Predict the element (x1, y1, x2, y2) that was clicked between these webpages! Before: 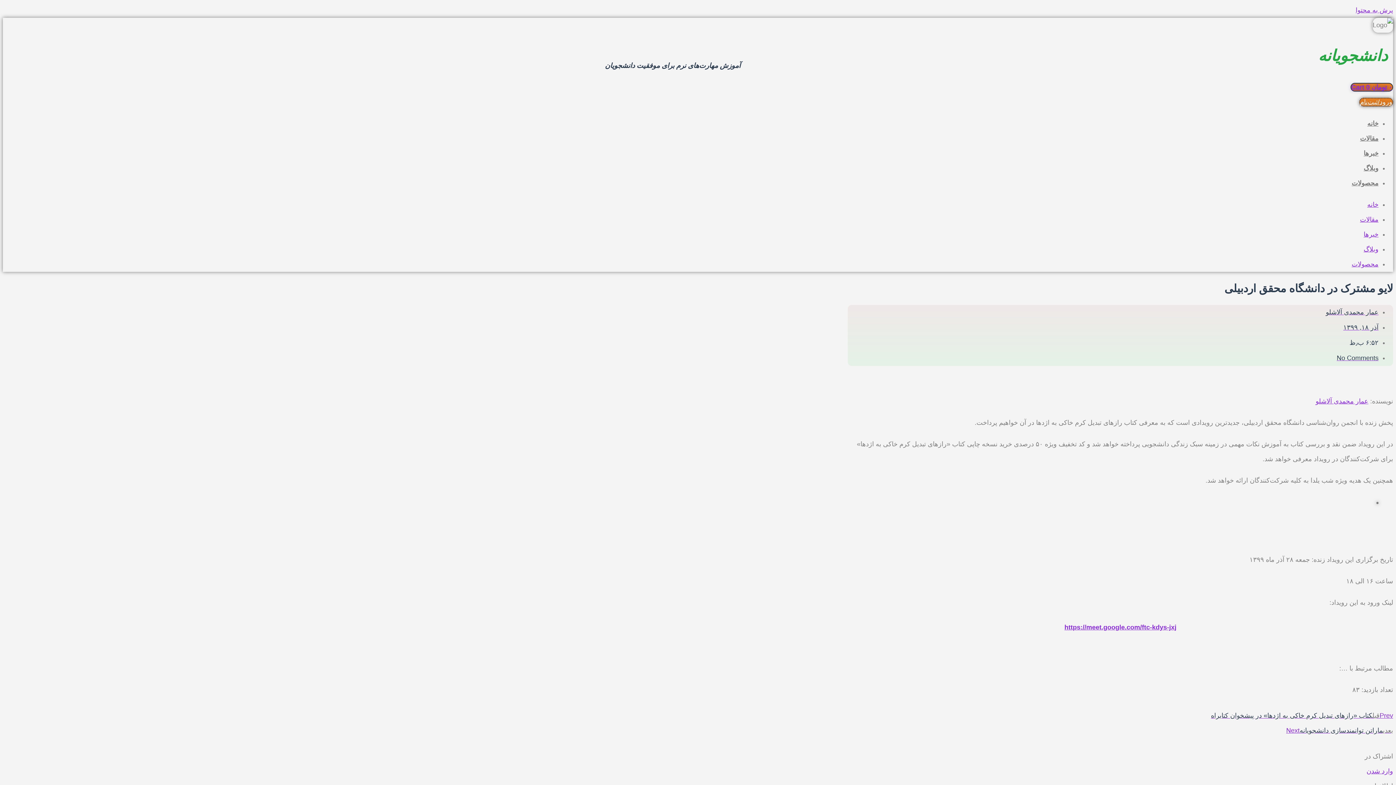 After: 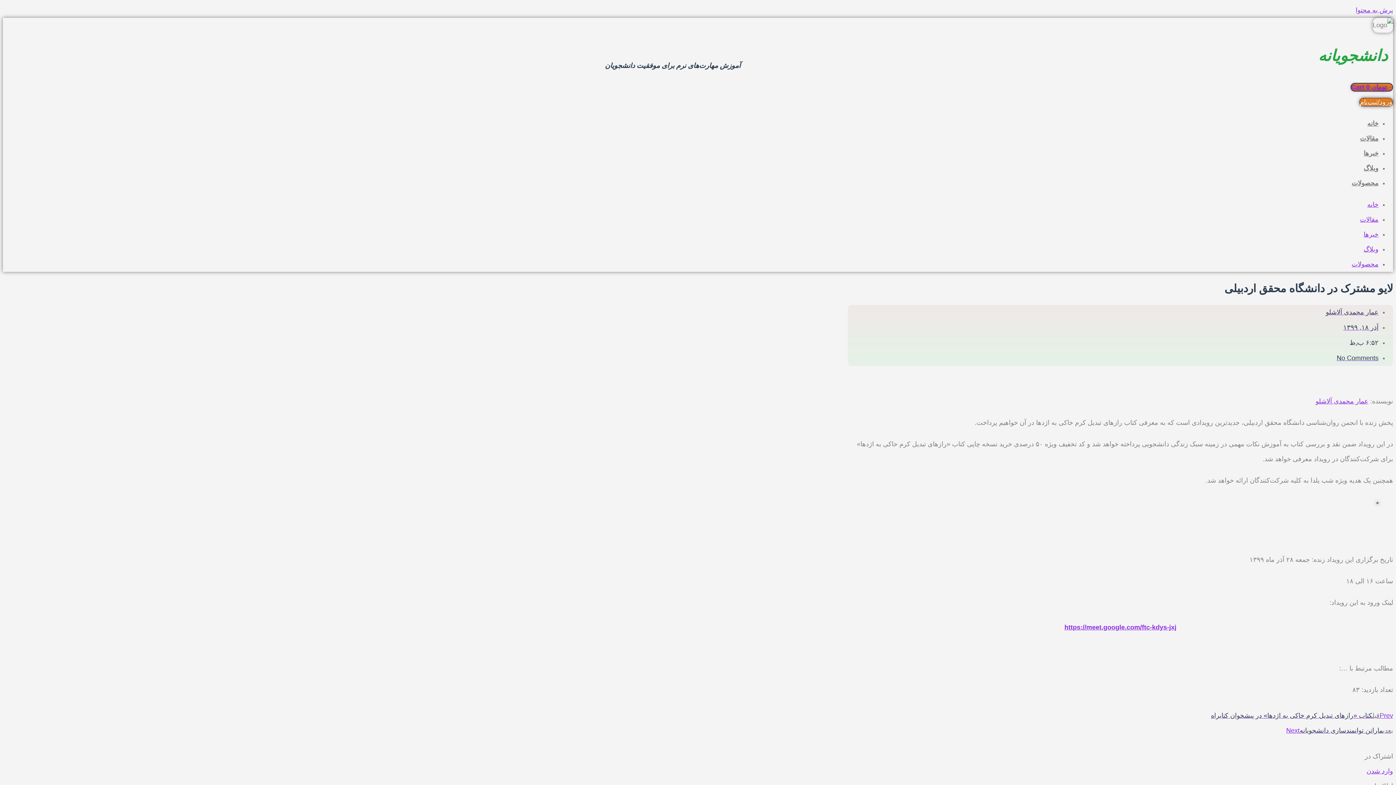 Action: bbox: (1356, 6, 1393, 13) label: پرش به محتوا